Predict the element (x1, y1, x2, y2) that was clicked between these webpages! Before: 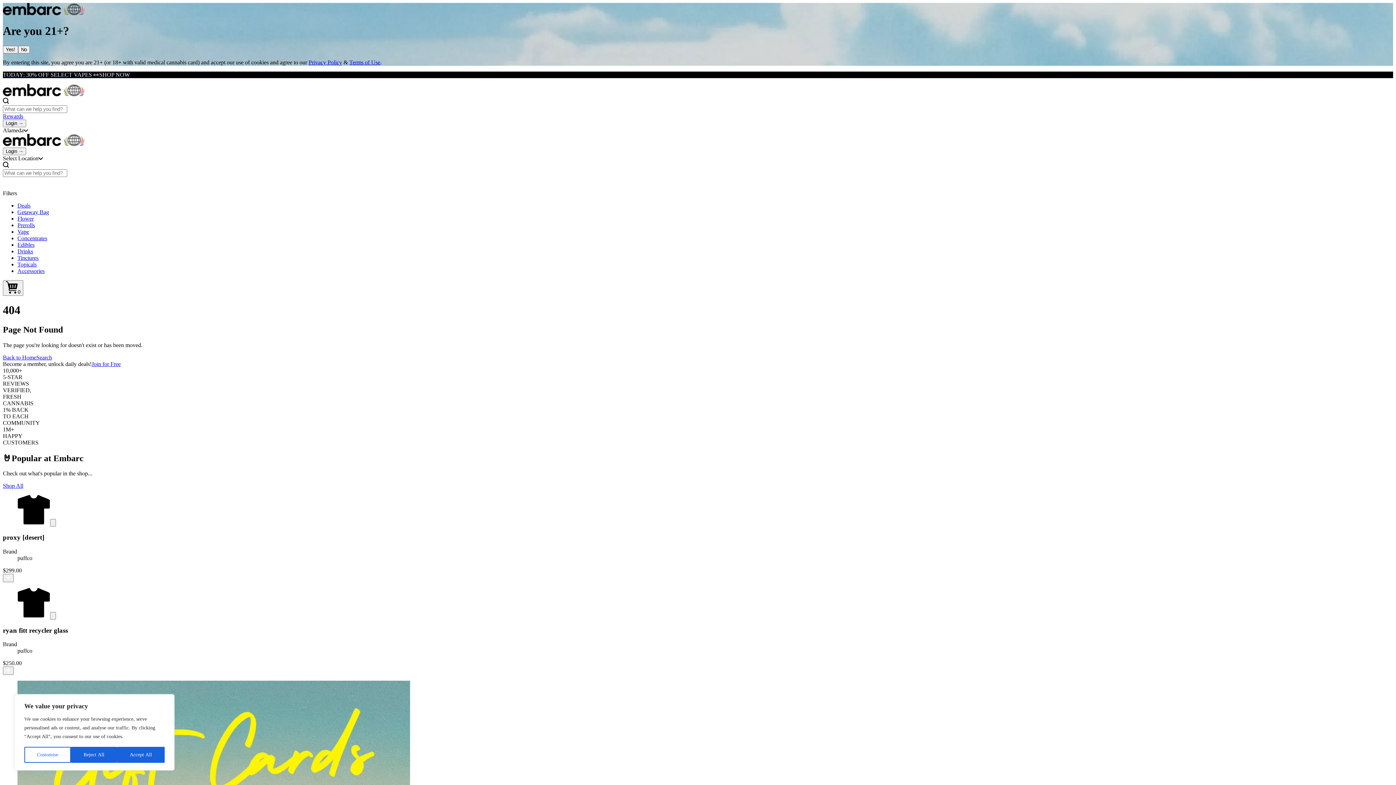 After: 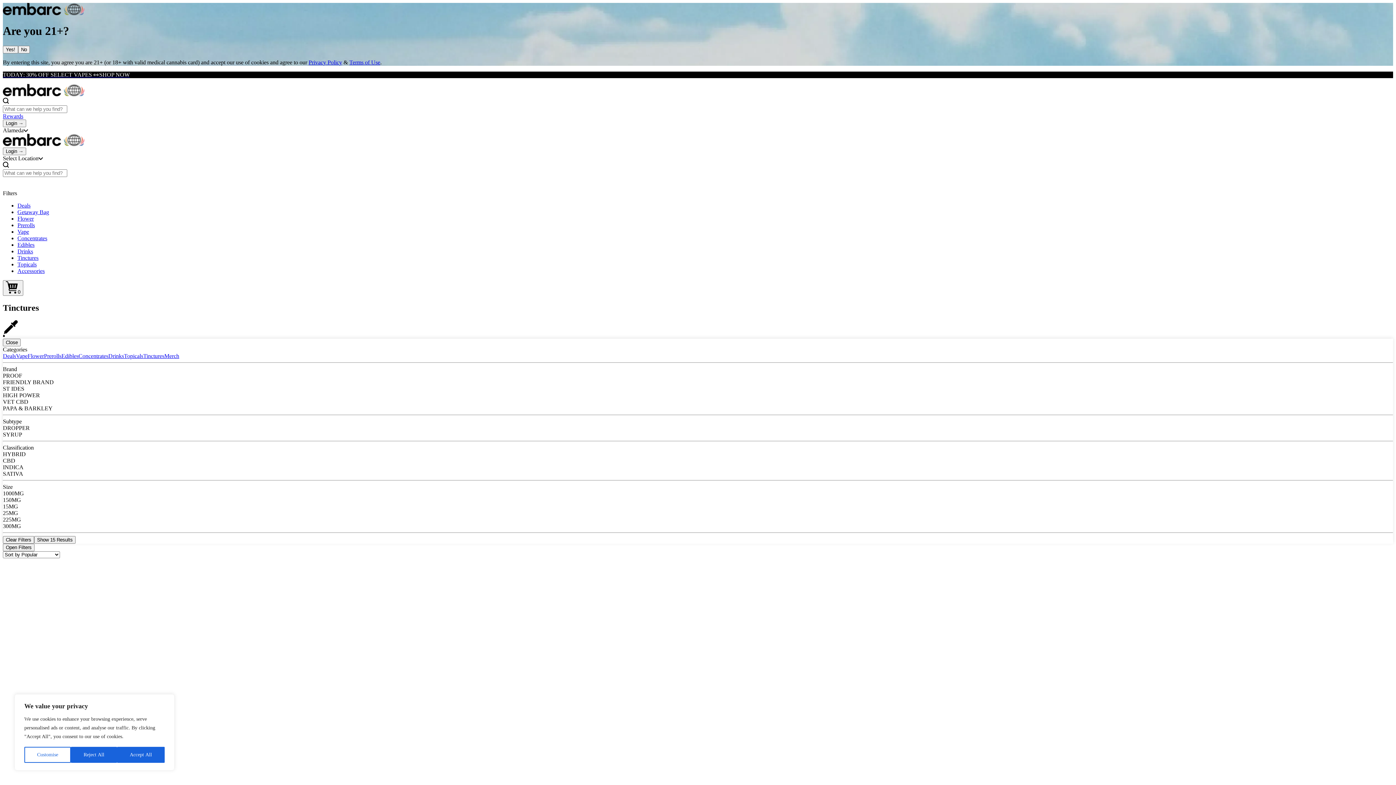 Action: bbox: (17, 254, 38, 261) label: Tinctures